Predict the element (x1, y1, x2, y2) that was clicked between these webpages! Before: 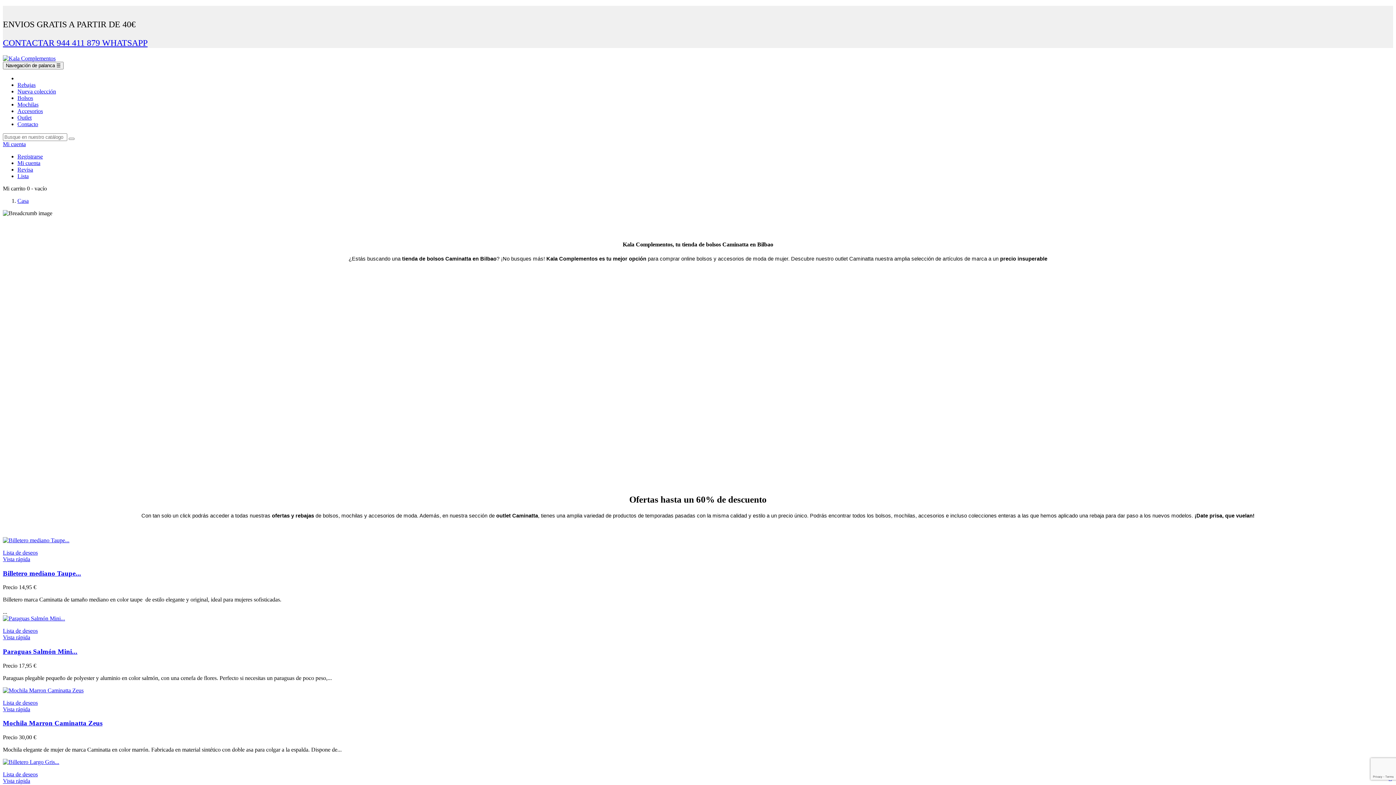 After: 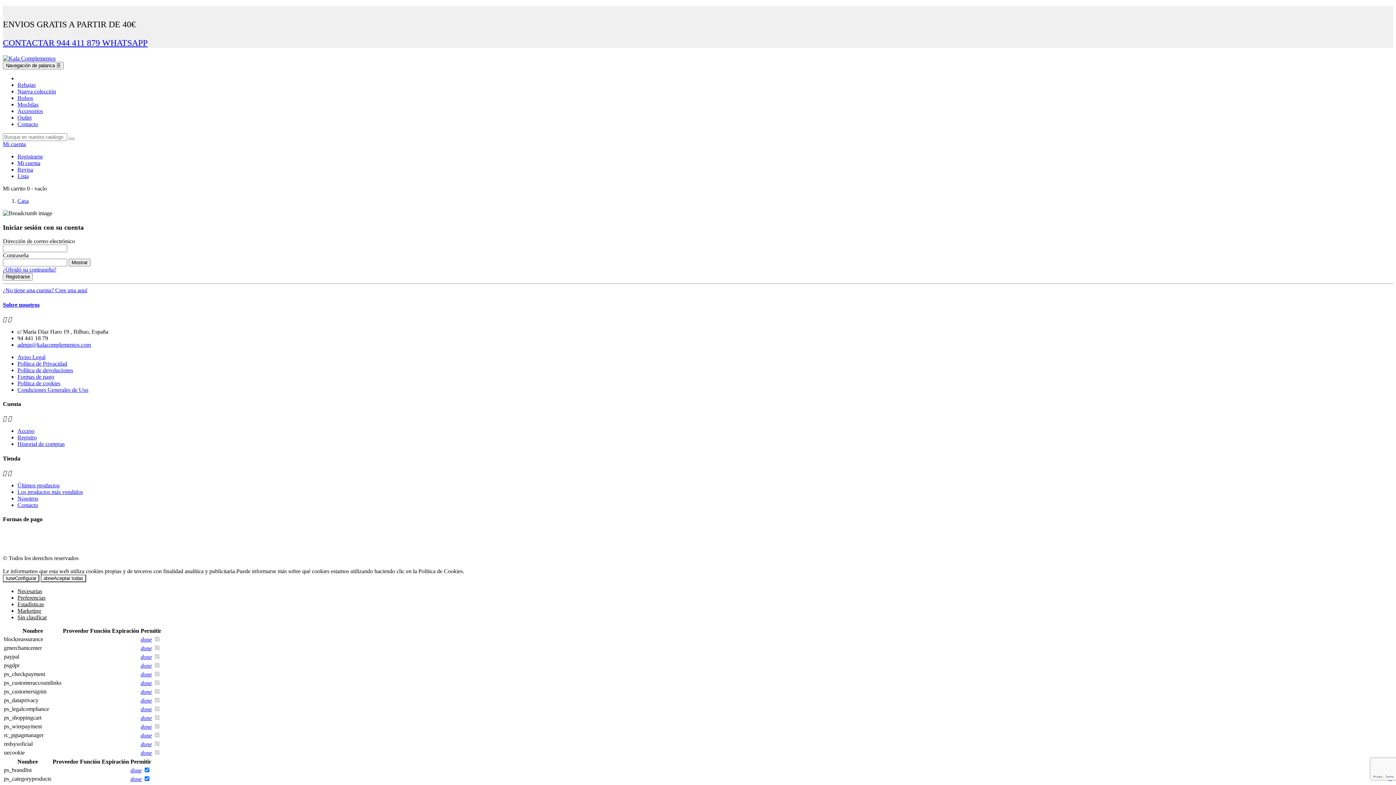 Action: bbox: (17, 159, 40, 166) label: Mi cuenta